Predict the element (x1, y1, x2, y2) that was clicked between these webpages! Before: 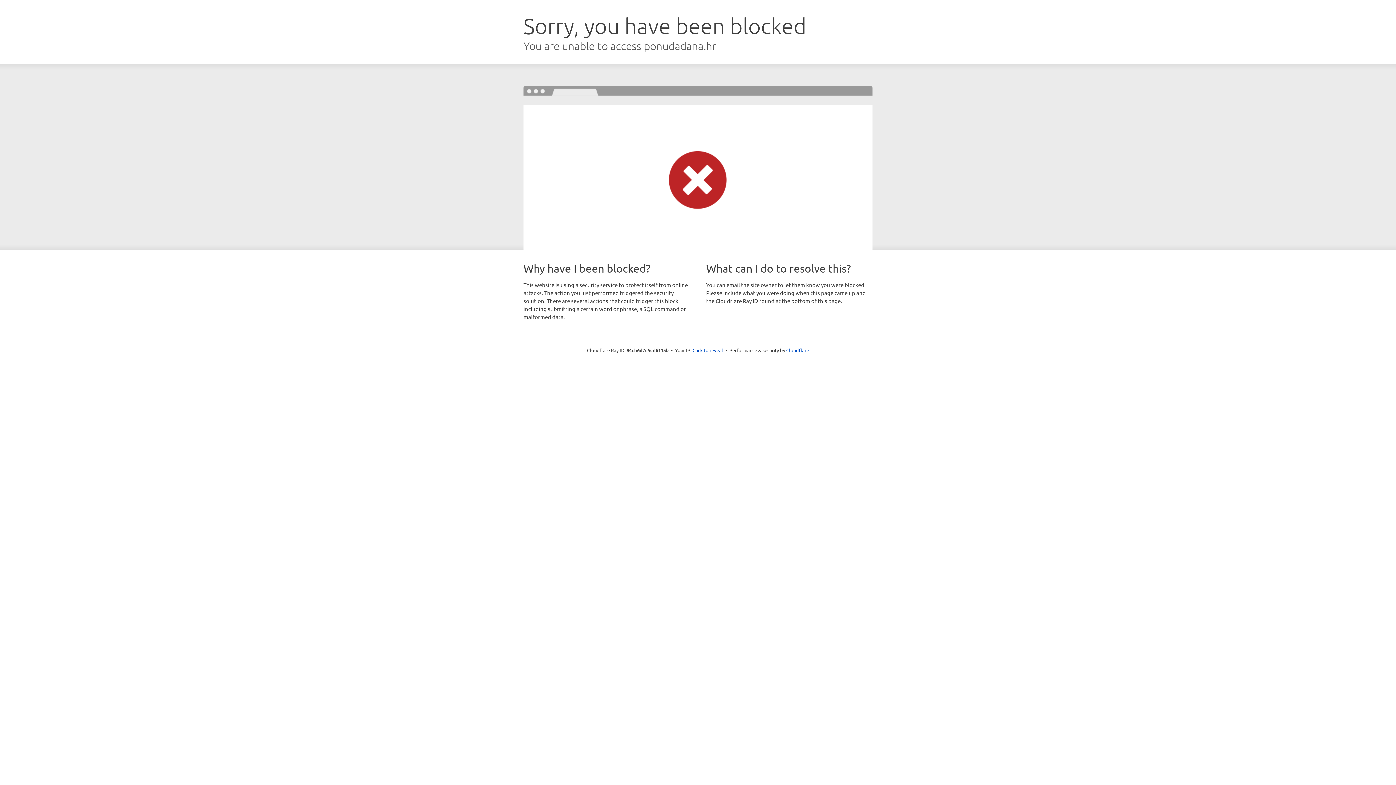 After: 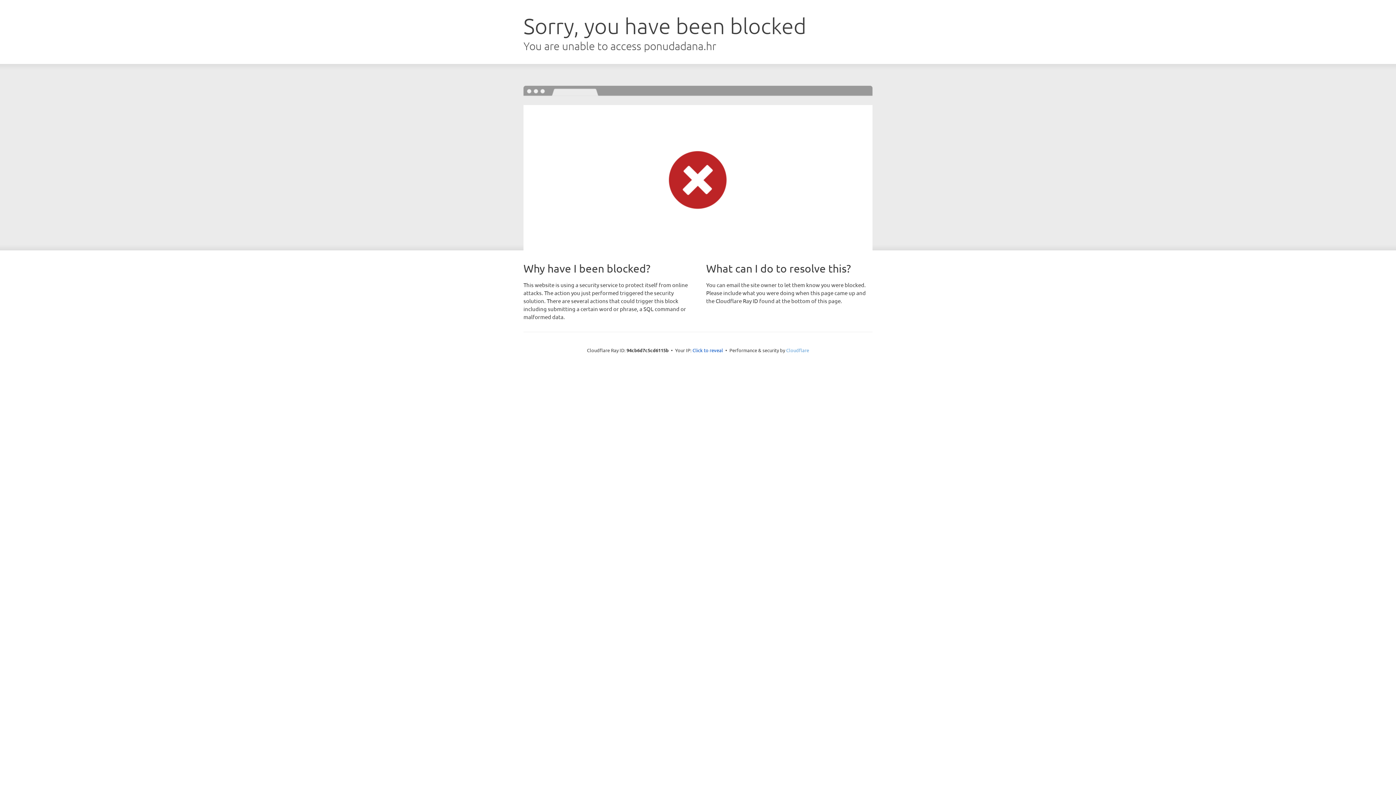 Action: label: Cloudflare bbox: (786, 347, 809, 353)